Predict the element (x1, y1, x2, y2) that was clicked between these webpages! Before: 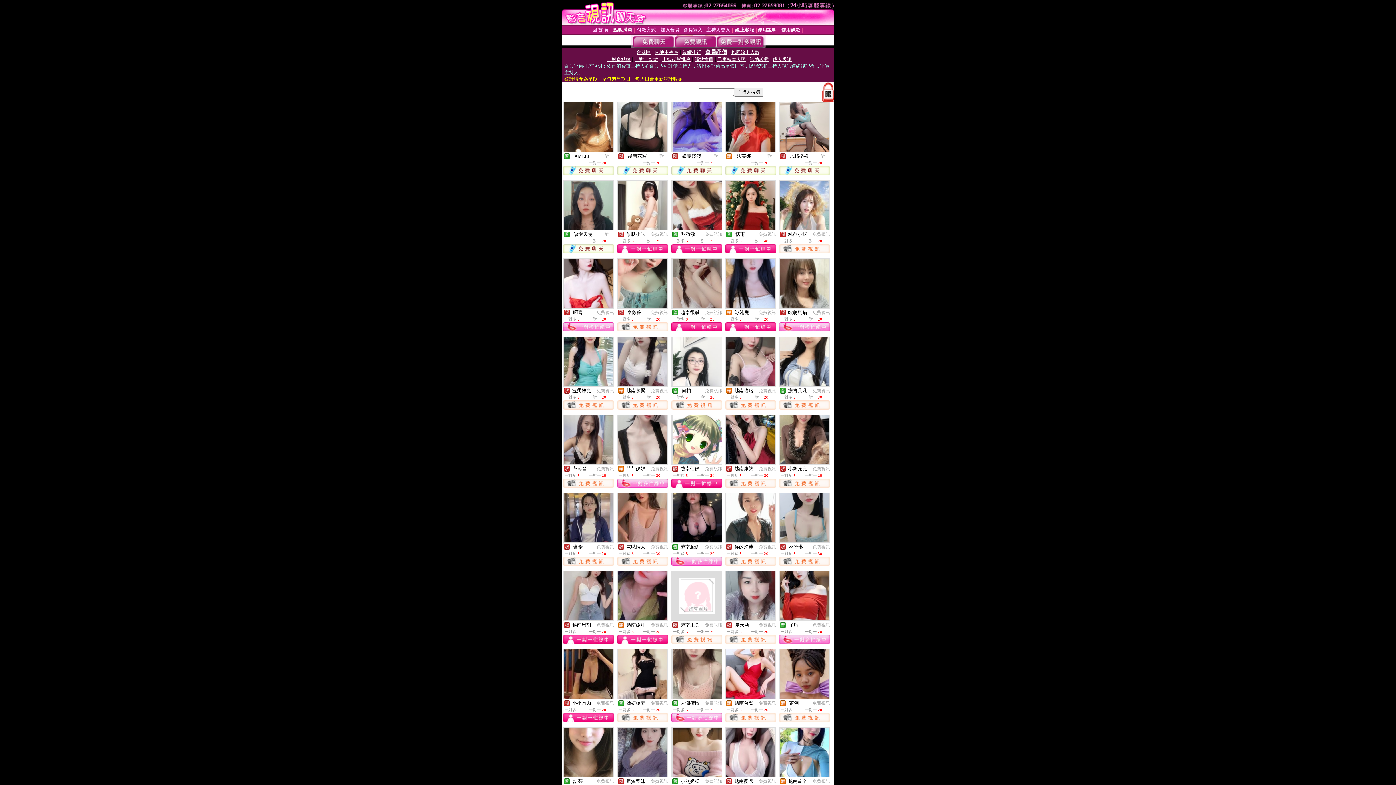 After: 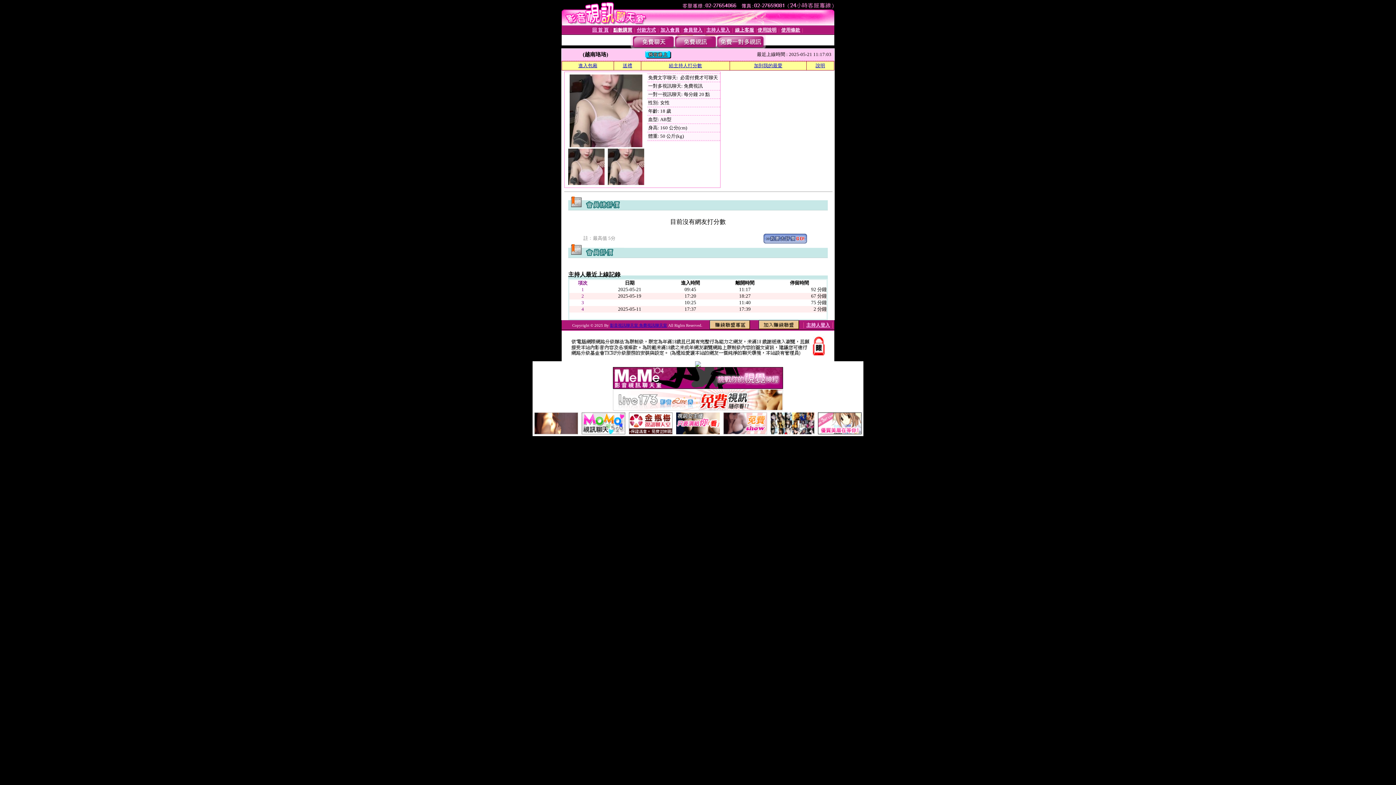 Action: bbox: (726, 381, 775, 387)